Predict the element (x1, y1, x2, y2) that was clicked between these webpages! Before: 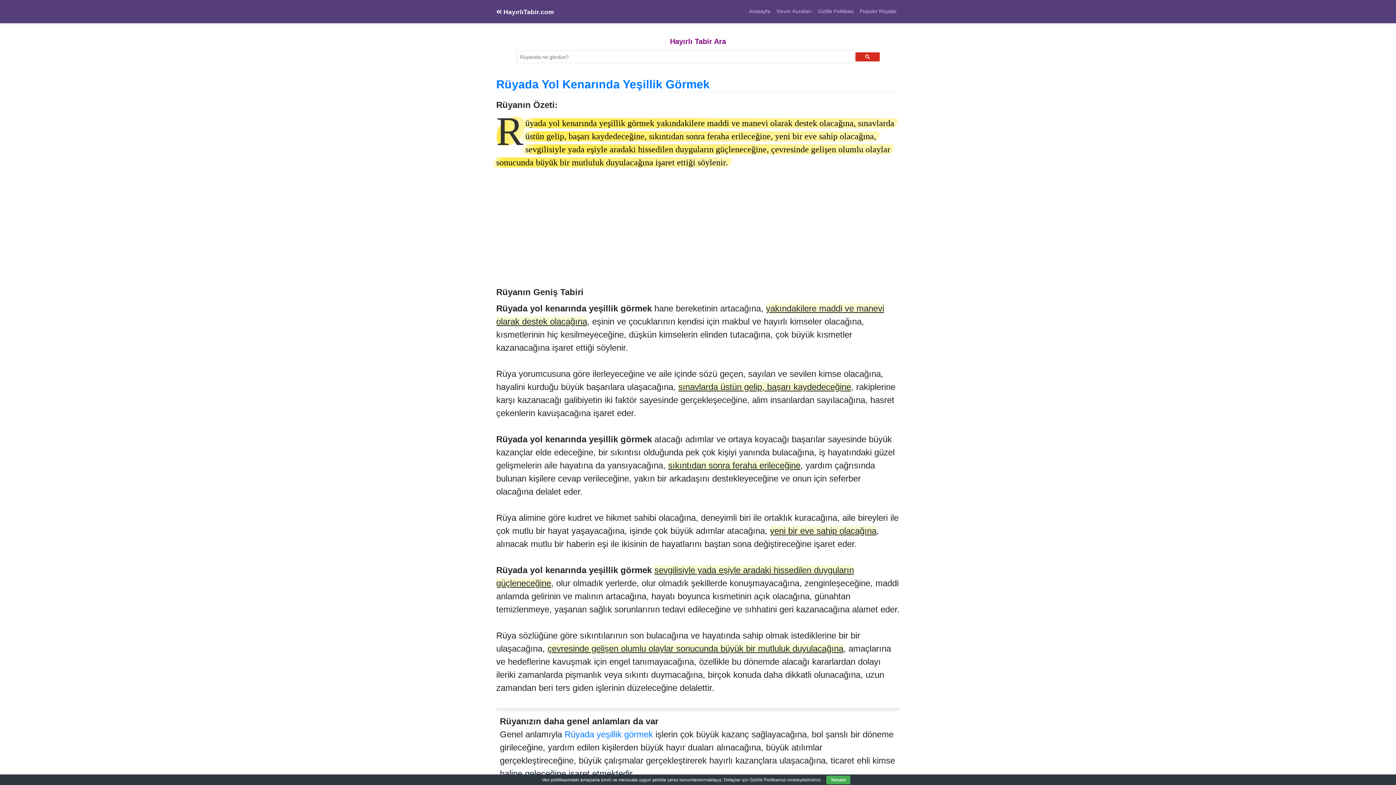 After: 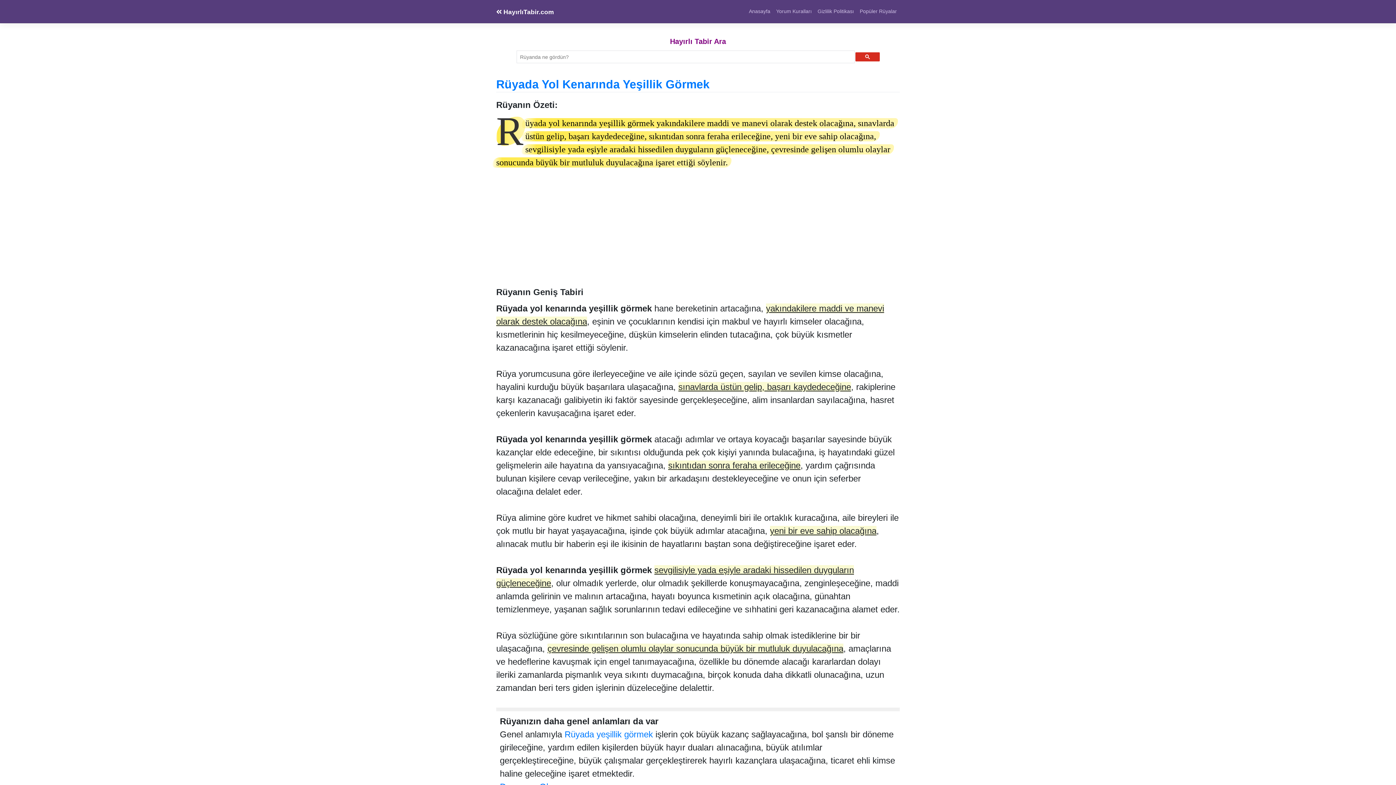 Action: bbox: (826, 776, 850, 784) label: Tamam